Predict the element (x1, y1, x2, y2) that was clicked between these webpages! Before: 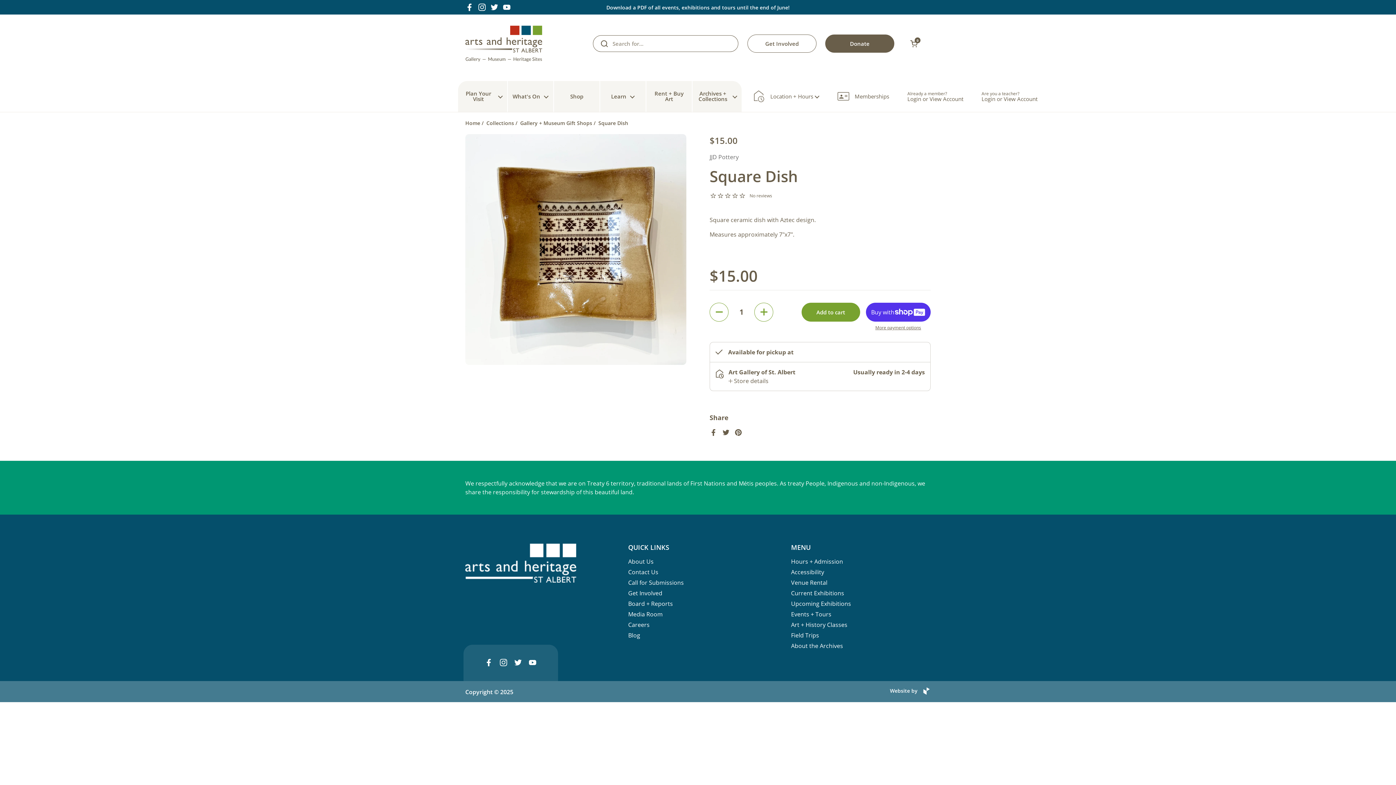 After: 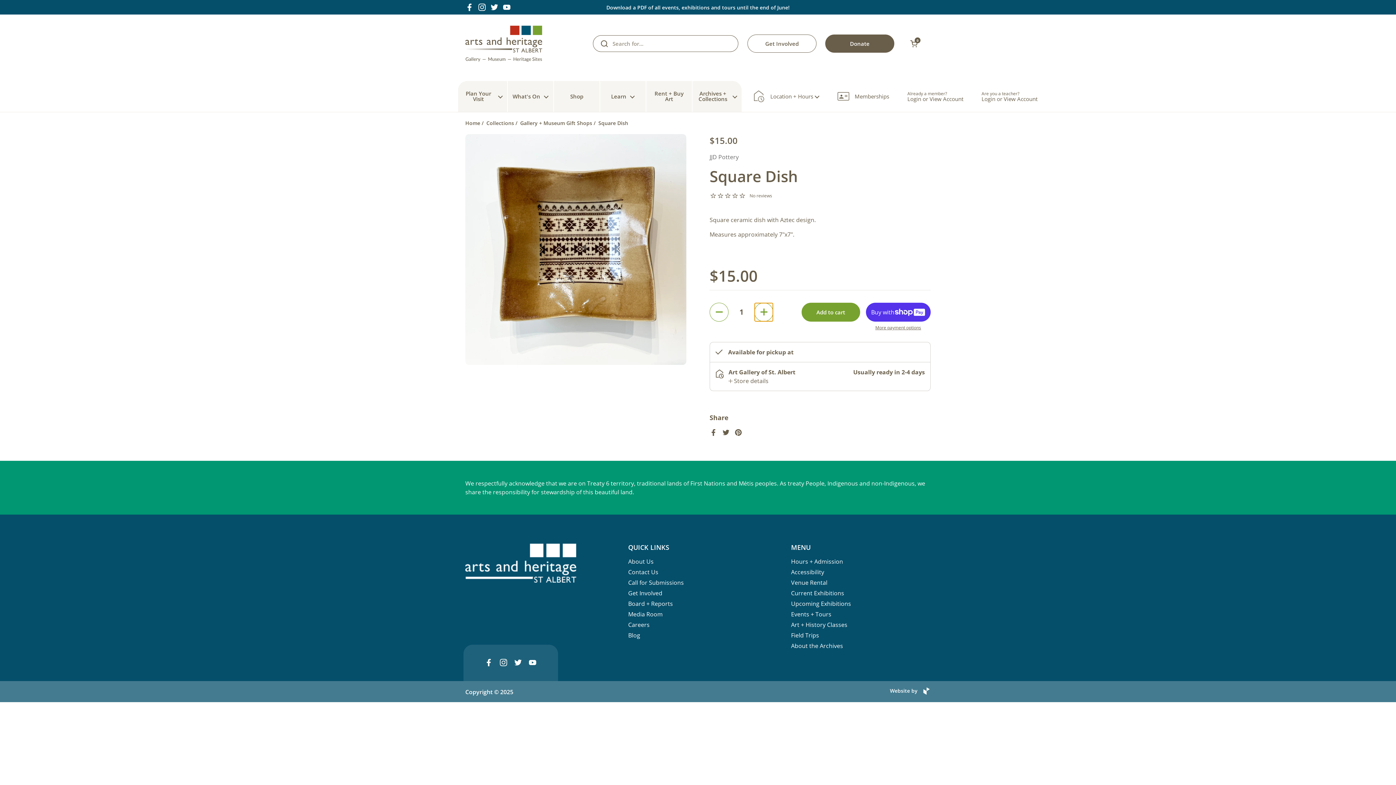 Action: label: Increase quantity bbox: (754, 302, 773, 321)